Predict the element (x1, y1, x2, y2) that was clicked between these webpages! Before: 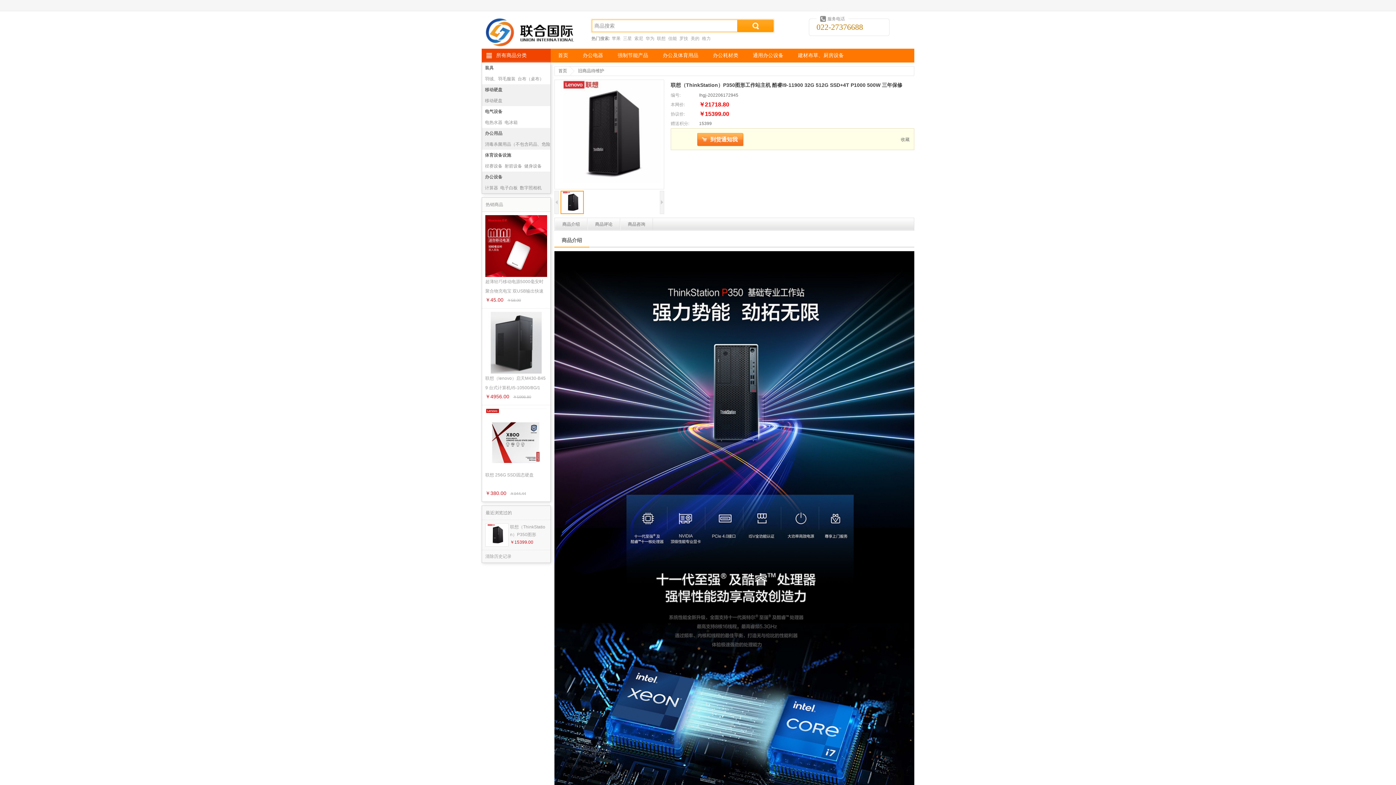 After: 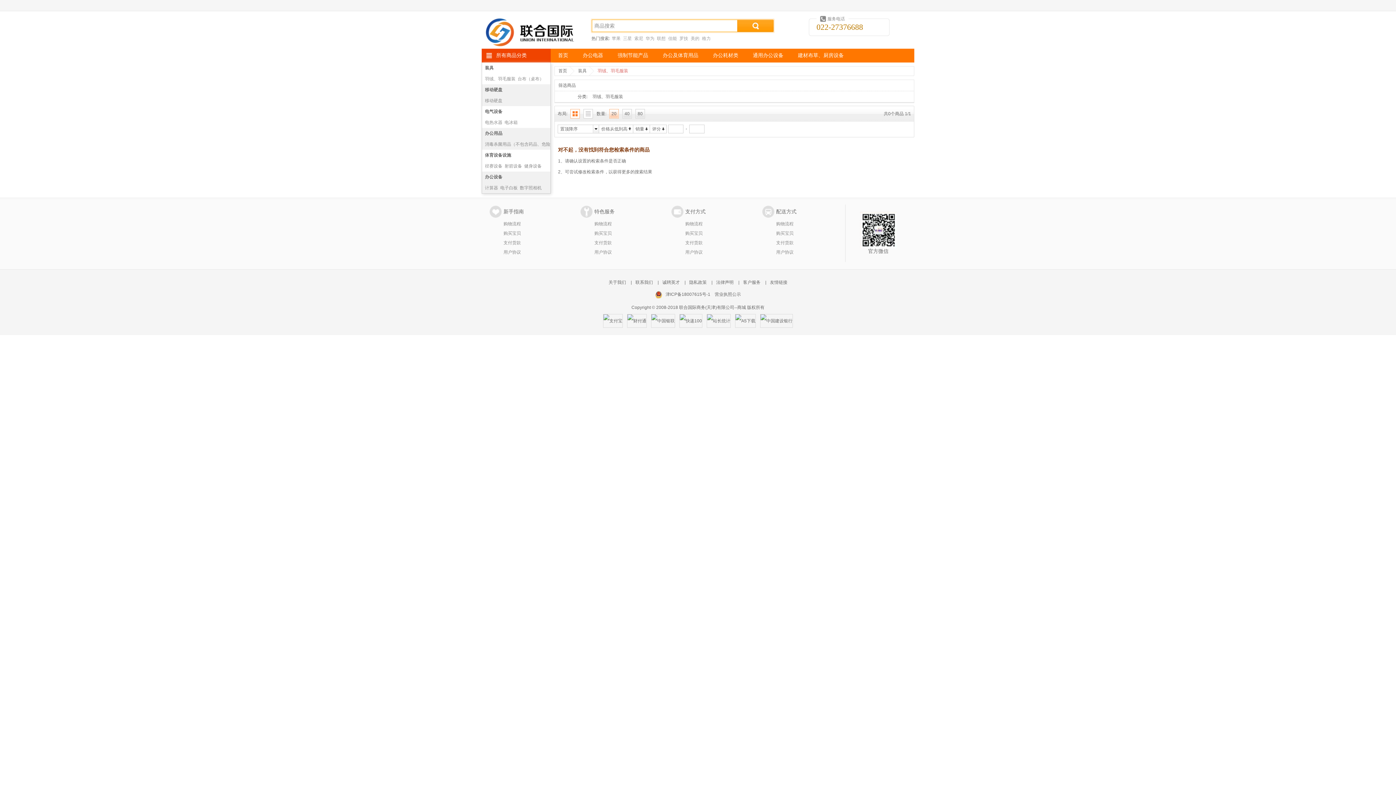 Action: label: 羽绒、羽毛服装 bbox: (485, 76, 515, 81)